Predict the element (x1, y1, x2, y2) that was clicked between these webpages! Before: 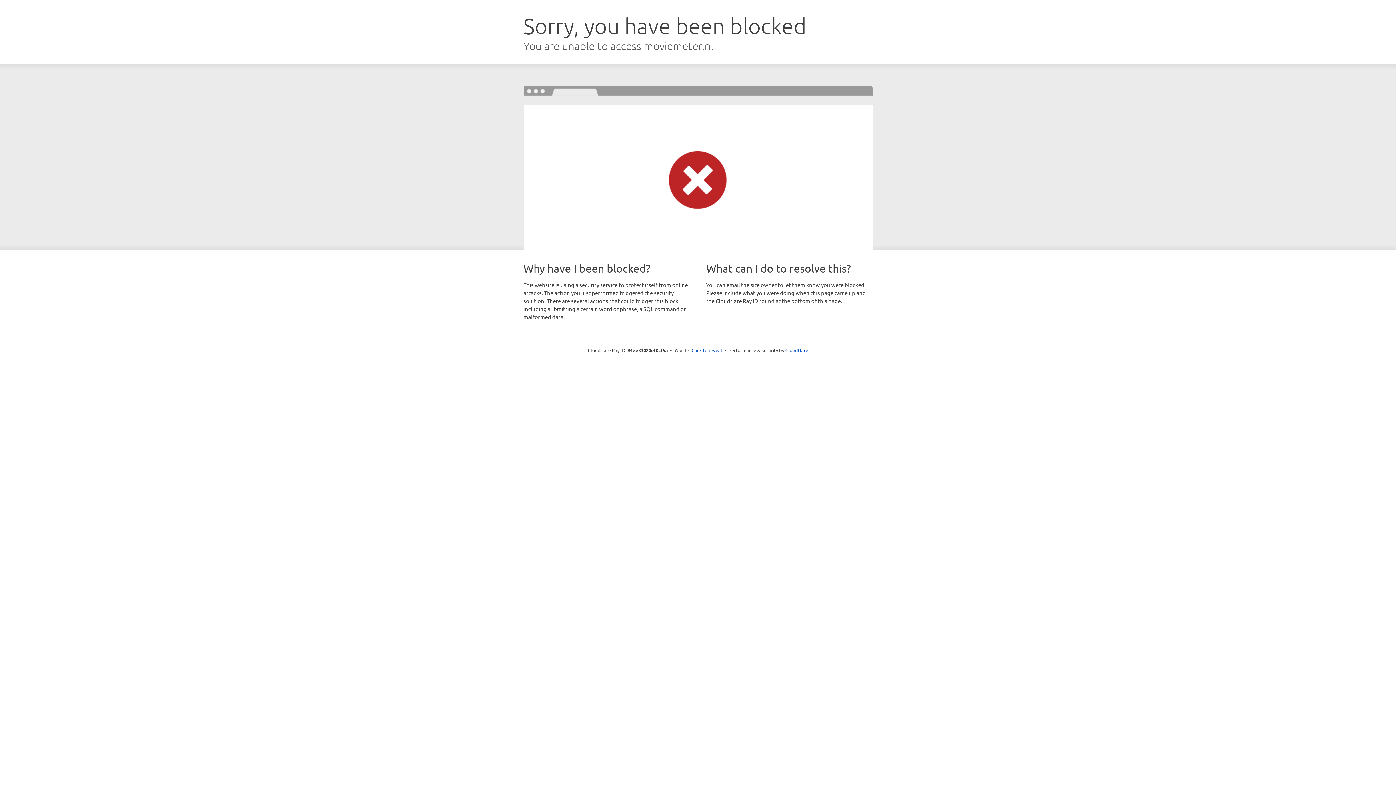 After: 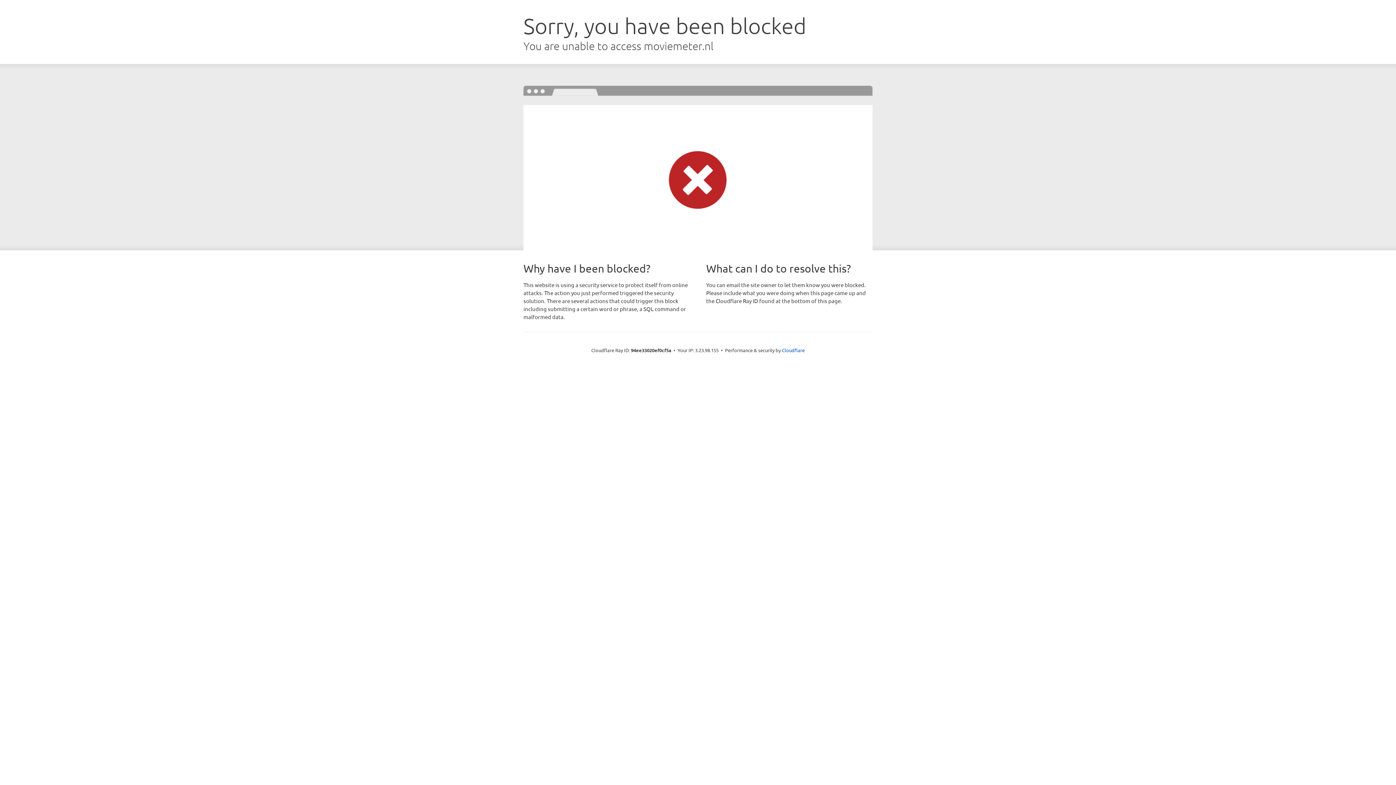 Action: label: Click to reveal bbox: (691, 346, 722, 353)